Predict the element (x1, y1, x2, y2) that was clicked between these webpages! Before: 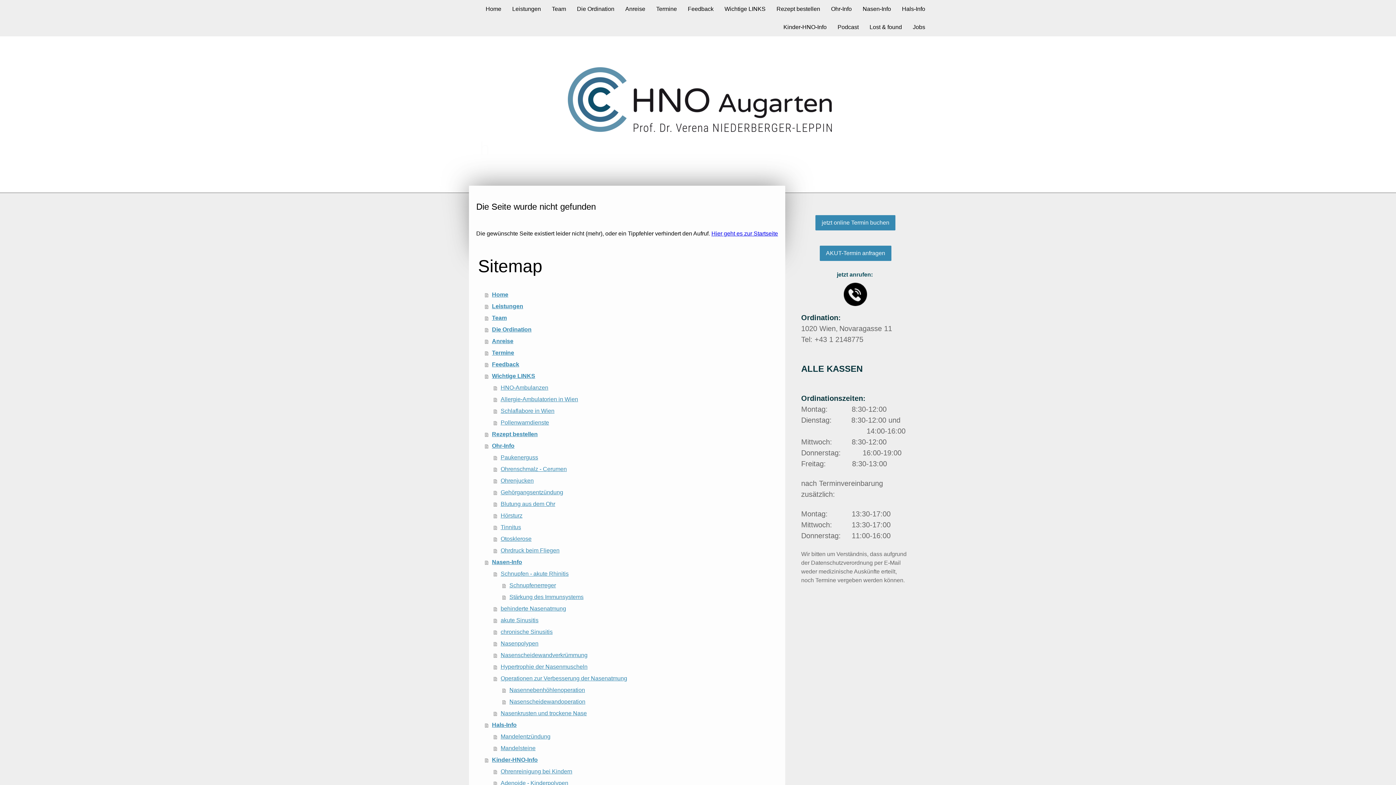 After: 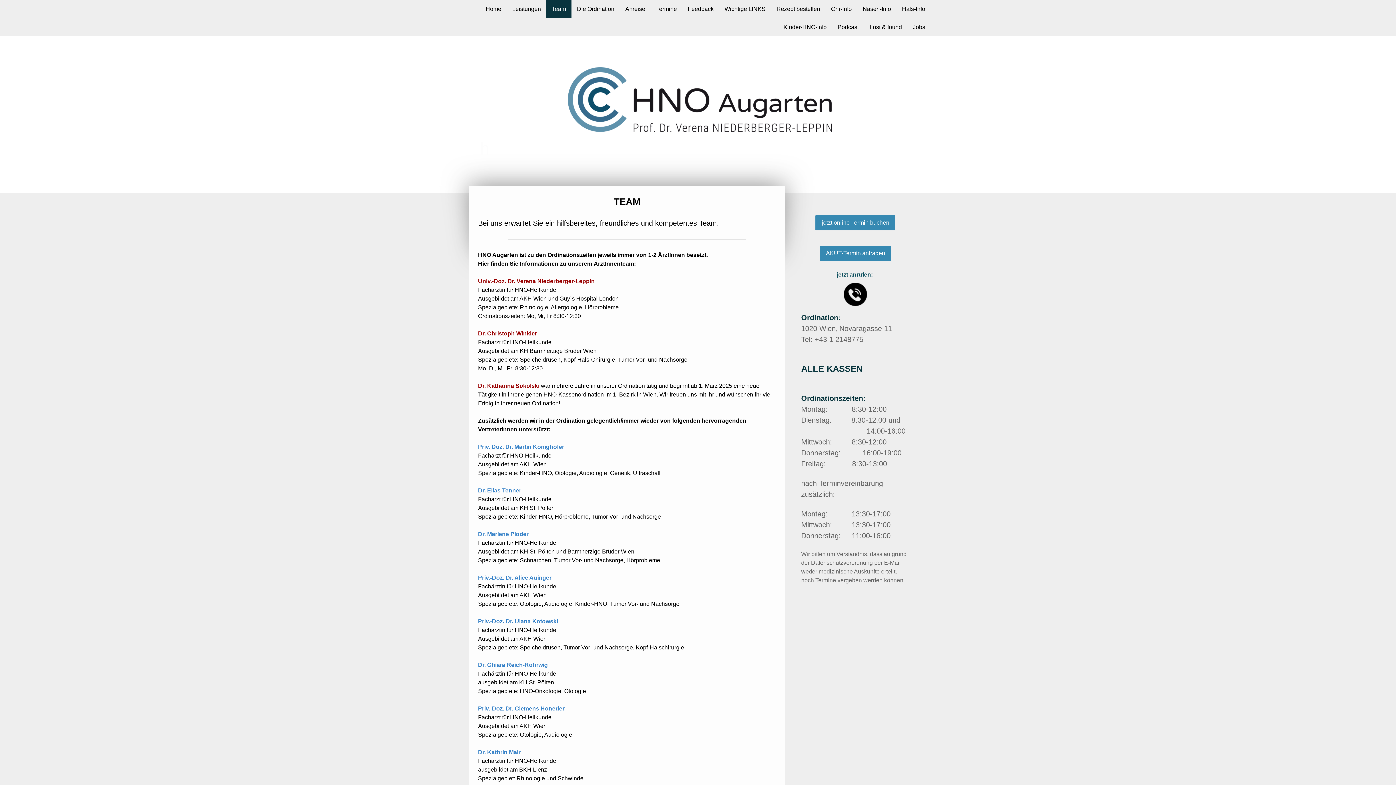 Action: label: Team bbox: (485, 312, 778, 323)